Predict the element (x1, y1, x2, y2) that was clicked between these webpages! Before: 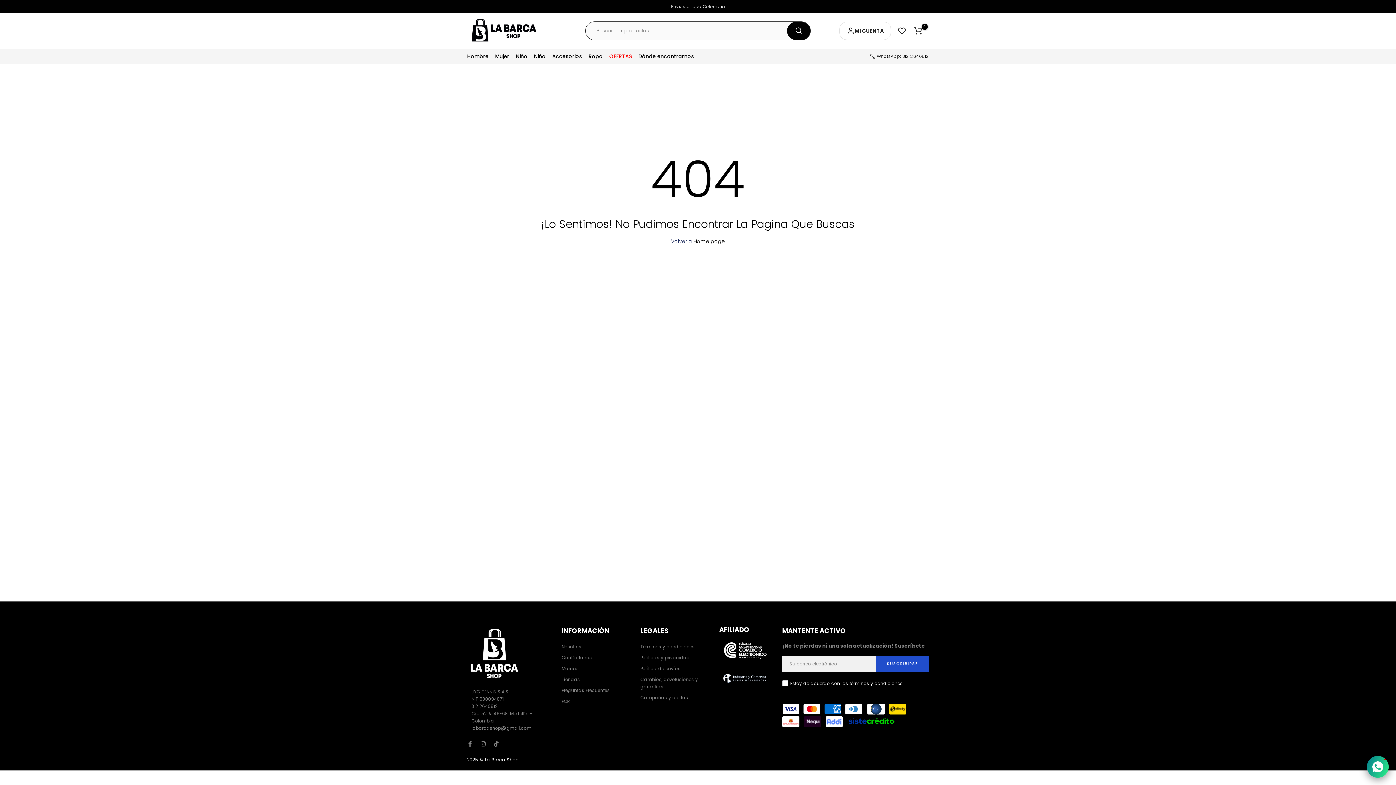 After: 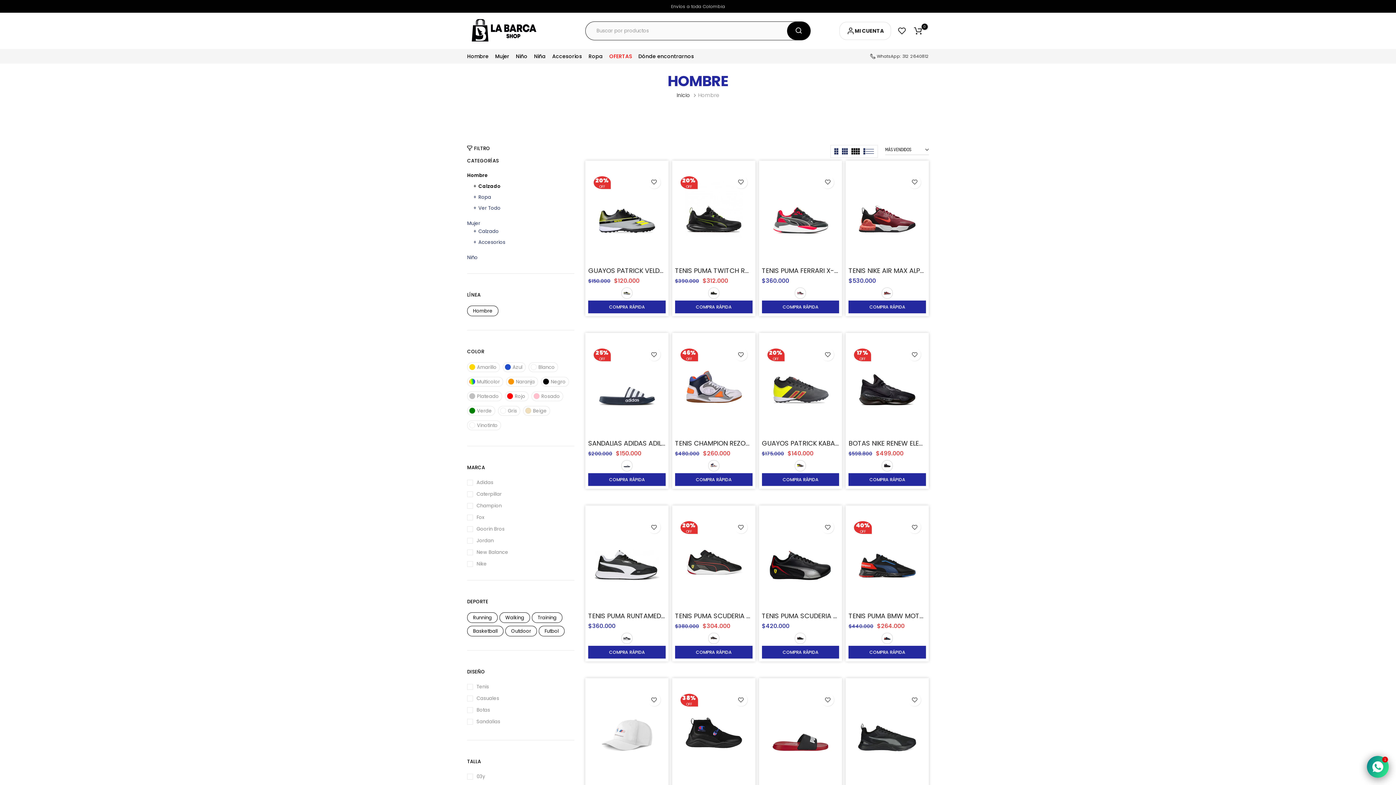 Action: label: Hombre bbox: (467, 51, 492, 60)